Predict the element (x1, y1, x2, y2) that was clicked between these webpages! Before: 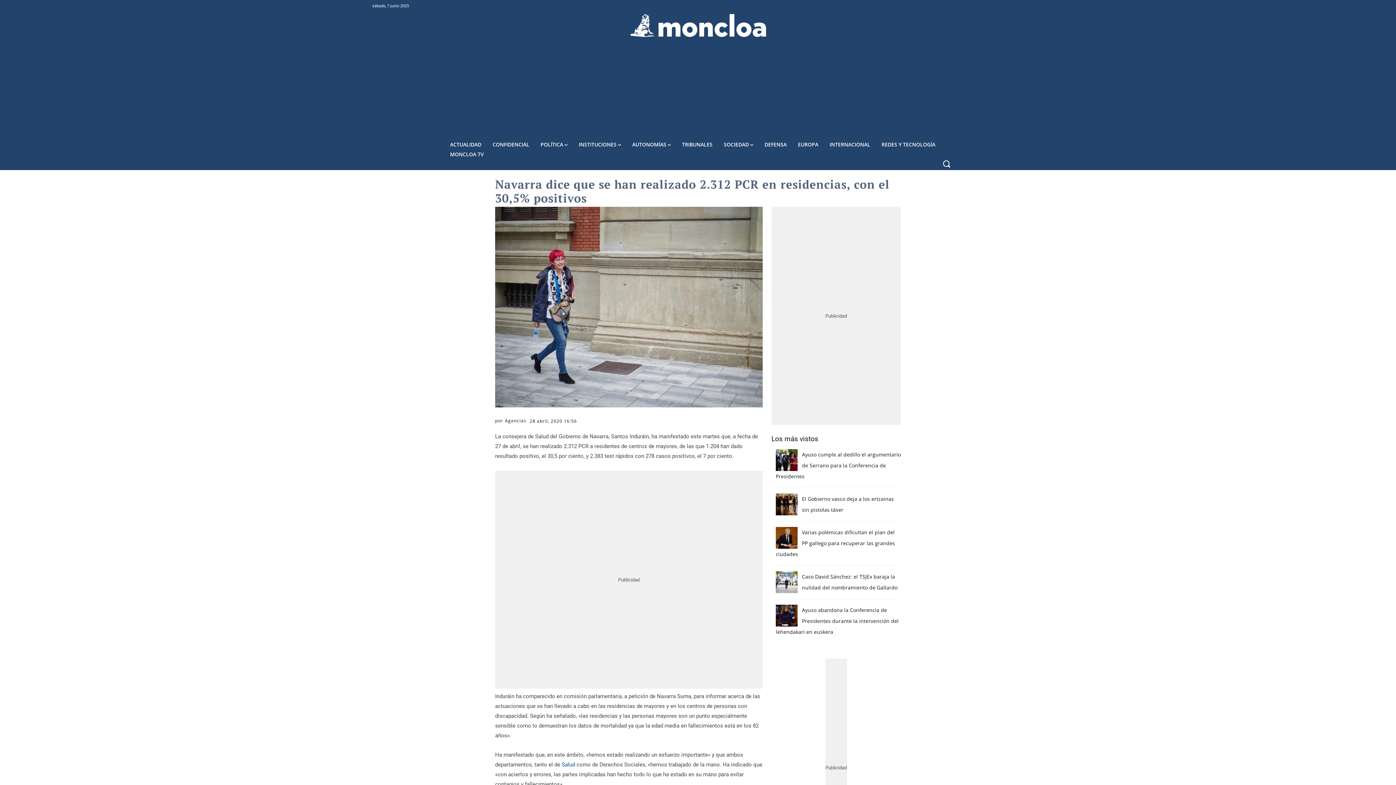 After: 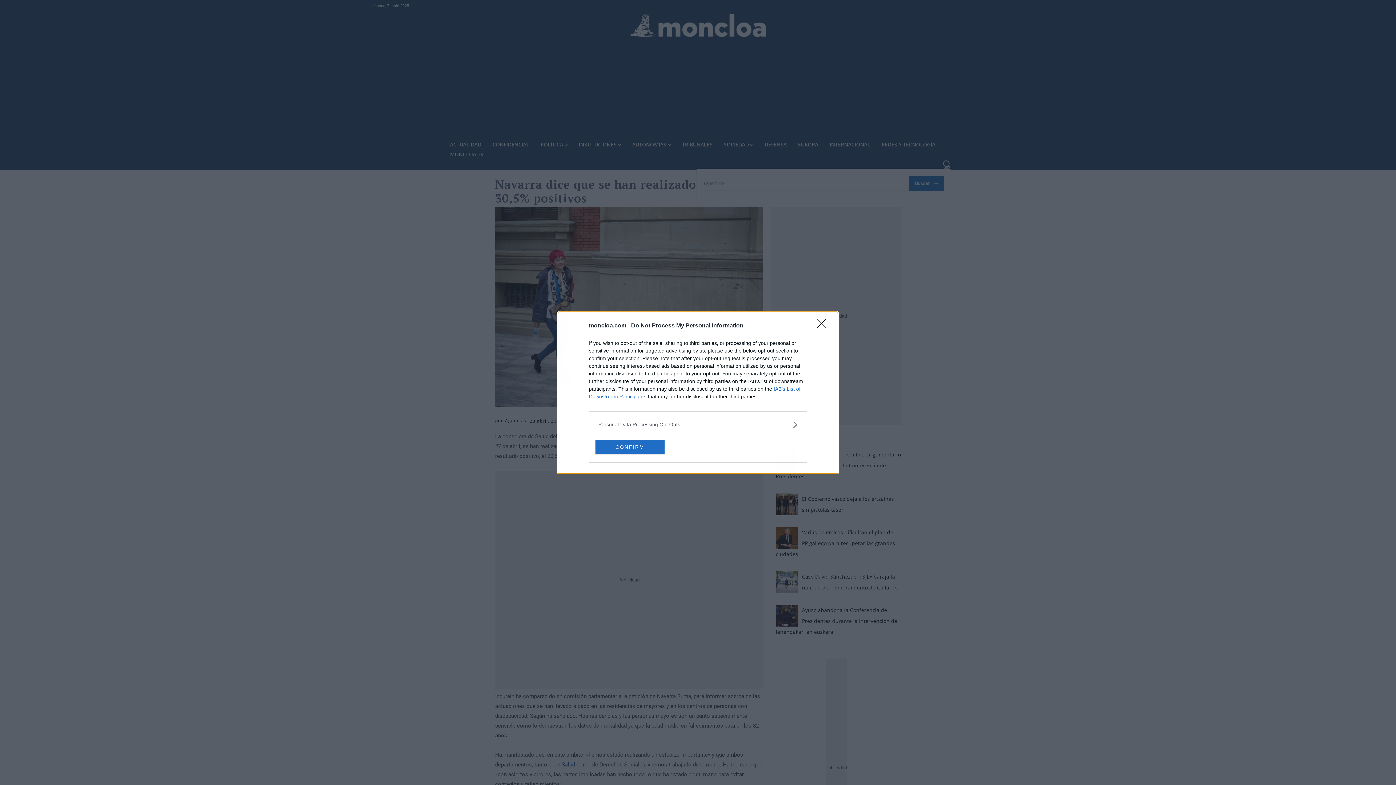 Action: bbox: (942, 159, 951, 168) label: Search